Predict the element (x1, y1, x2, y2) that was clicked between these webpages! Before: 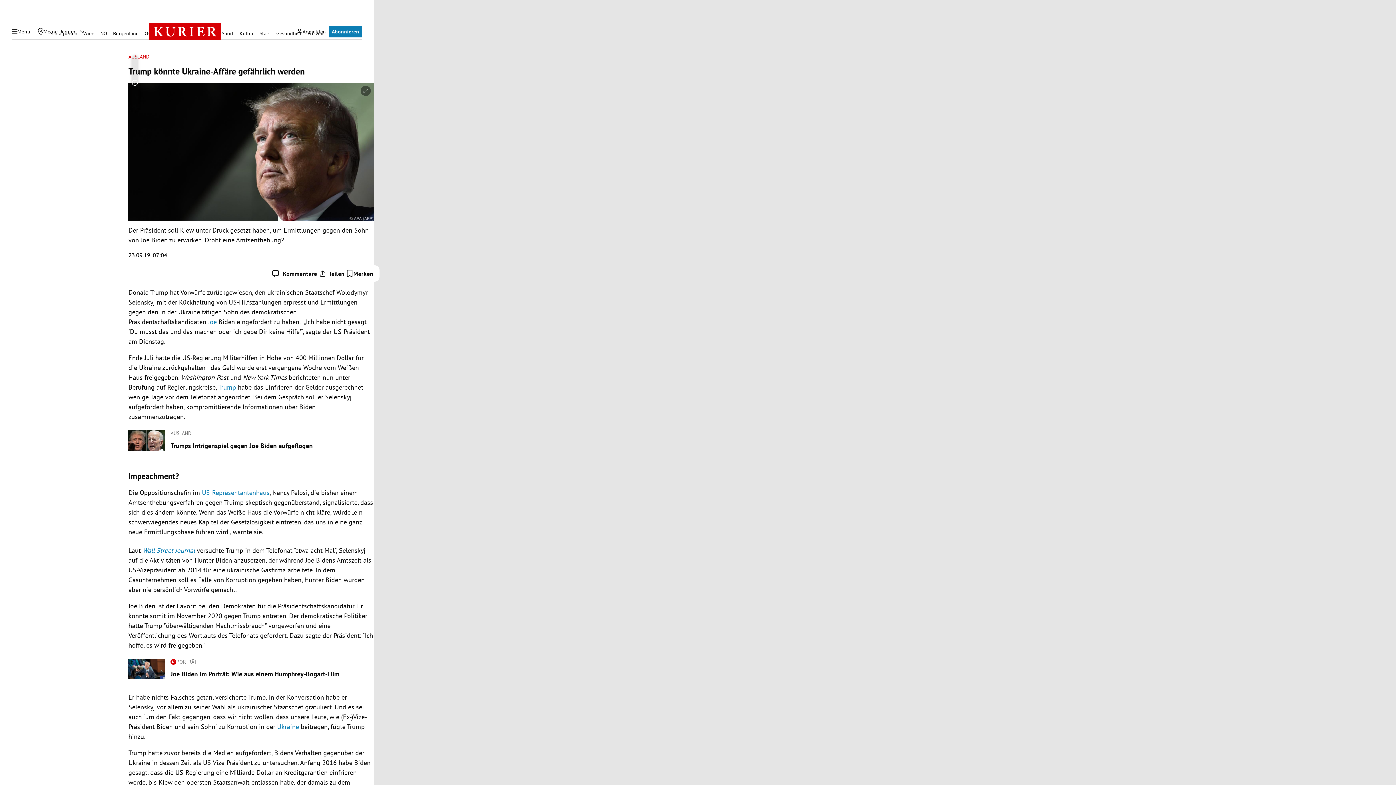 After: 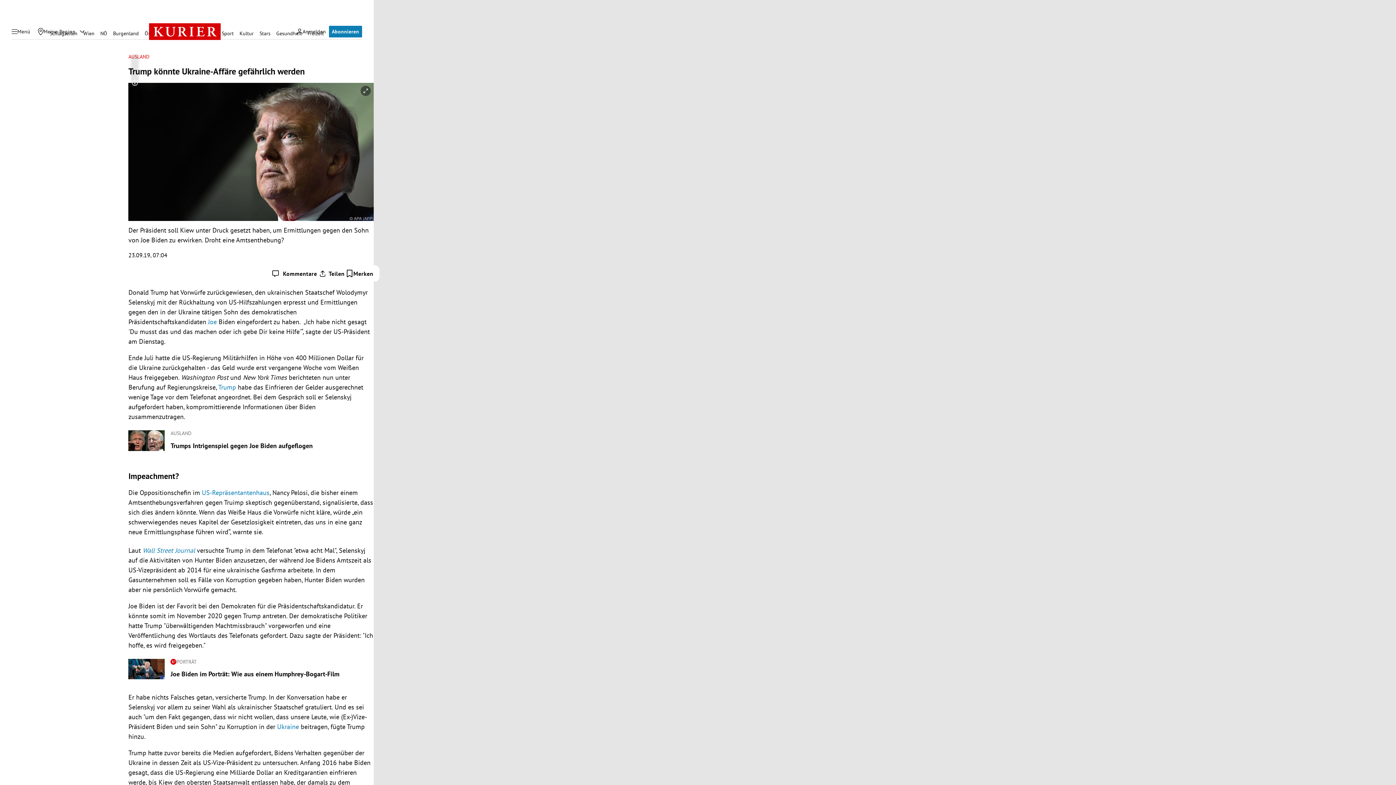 Action: label: Wall Street Journal bbox: (142, 546, 195, 554)